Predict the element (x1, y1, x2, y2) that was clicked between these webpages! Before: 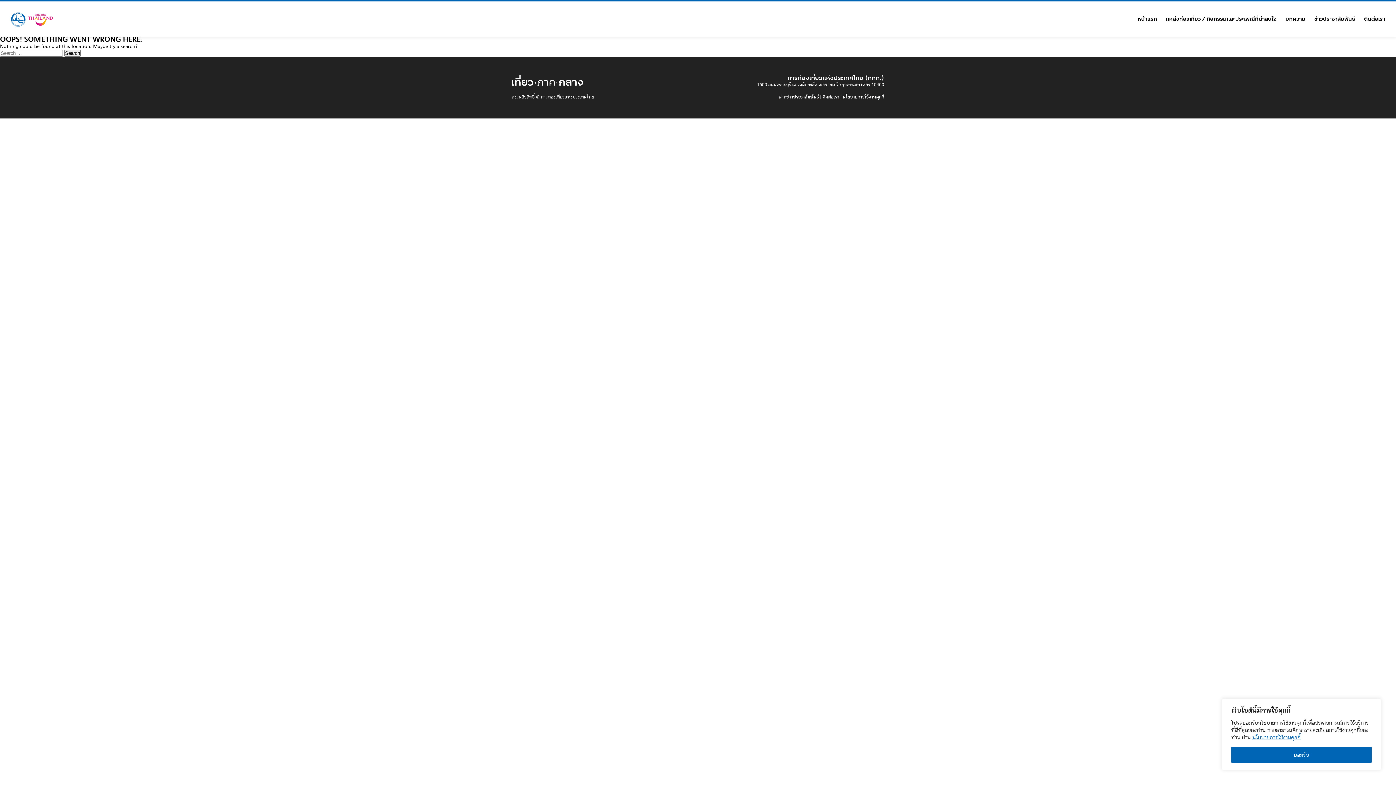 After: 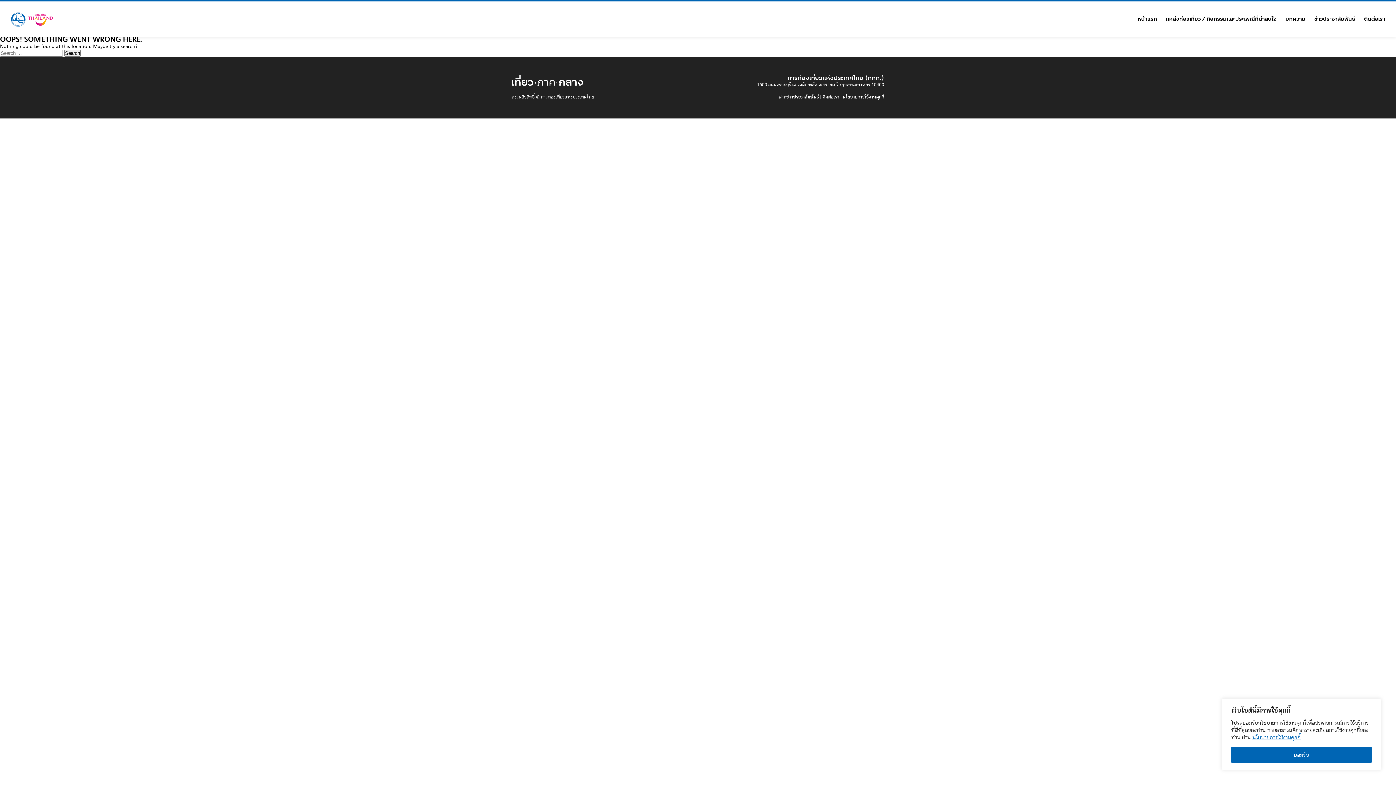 Action: bbox: (1252, 733, 1301, 742) label: นโยบายการใช้งานคุกกี้